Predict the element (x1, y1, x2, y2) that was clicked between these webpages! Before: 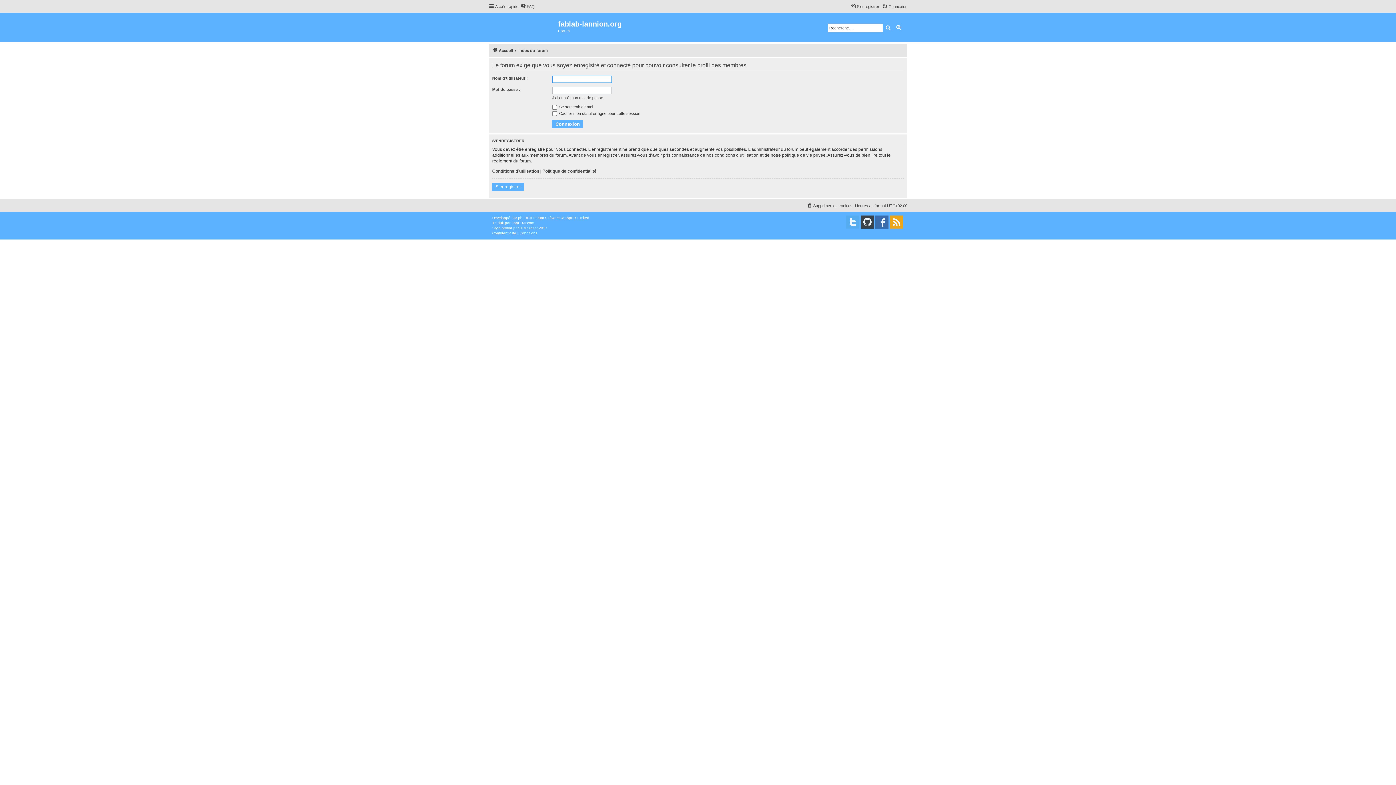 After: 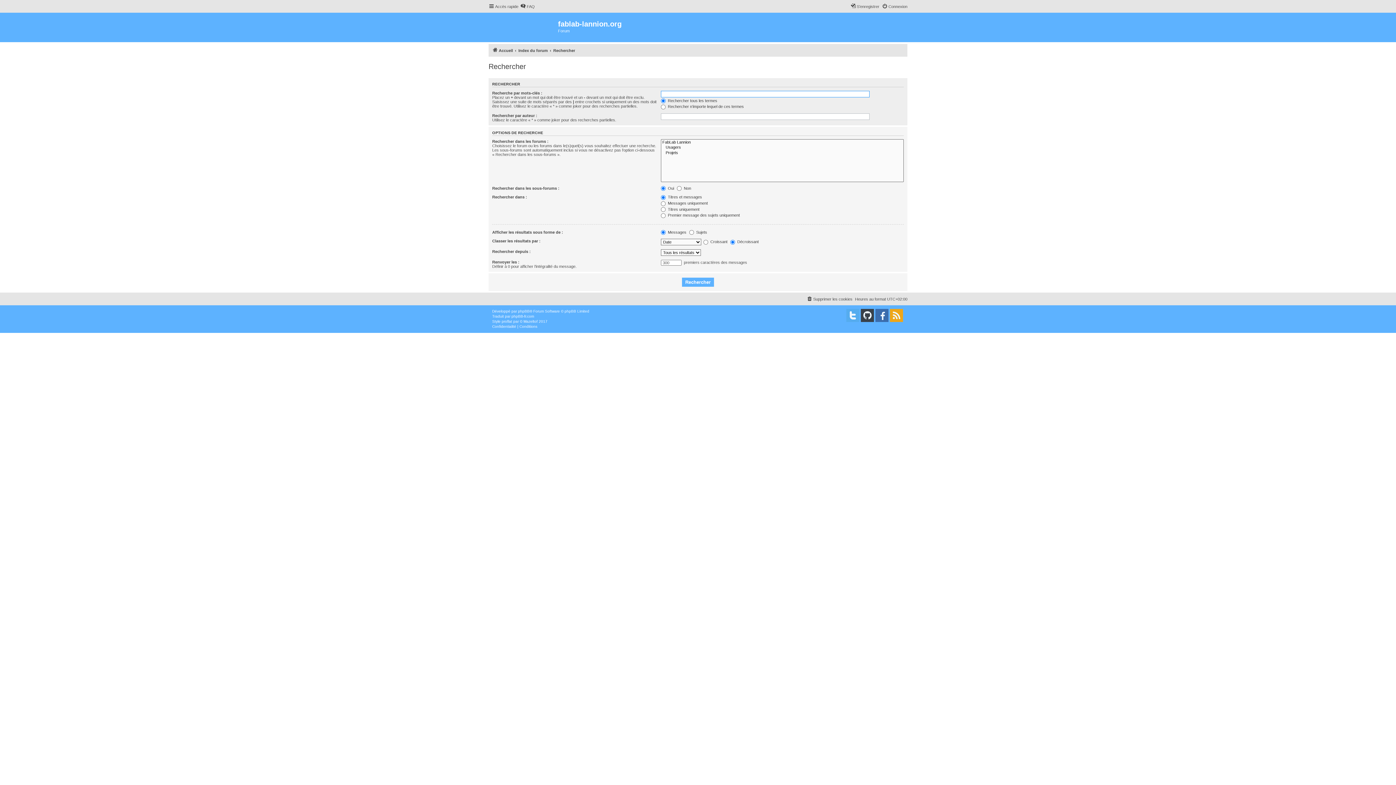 Action: bbox: (893, 23, 904, 32) label: Recherche avancée